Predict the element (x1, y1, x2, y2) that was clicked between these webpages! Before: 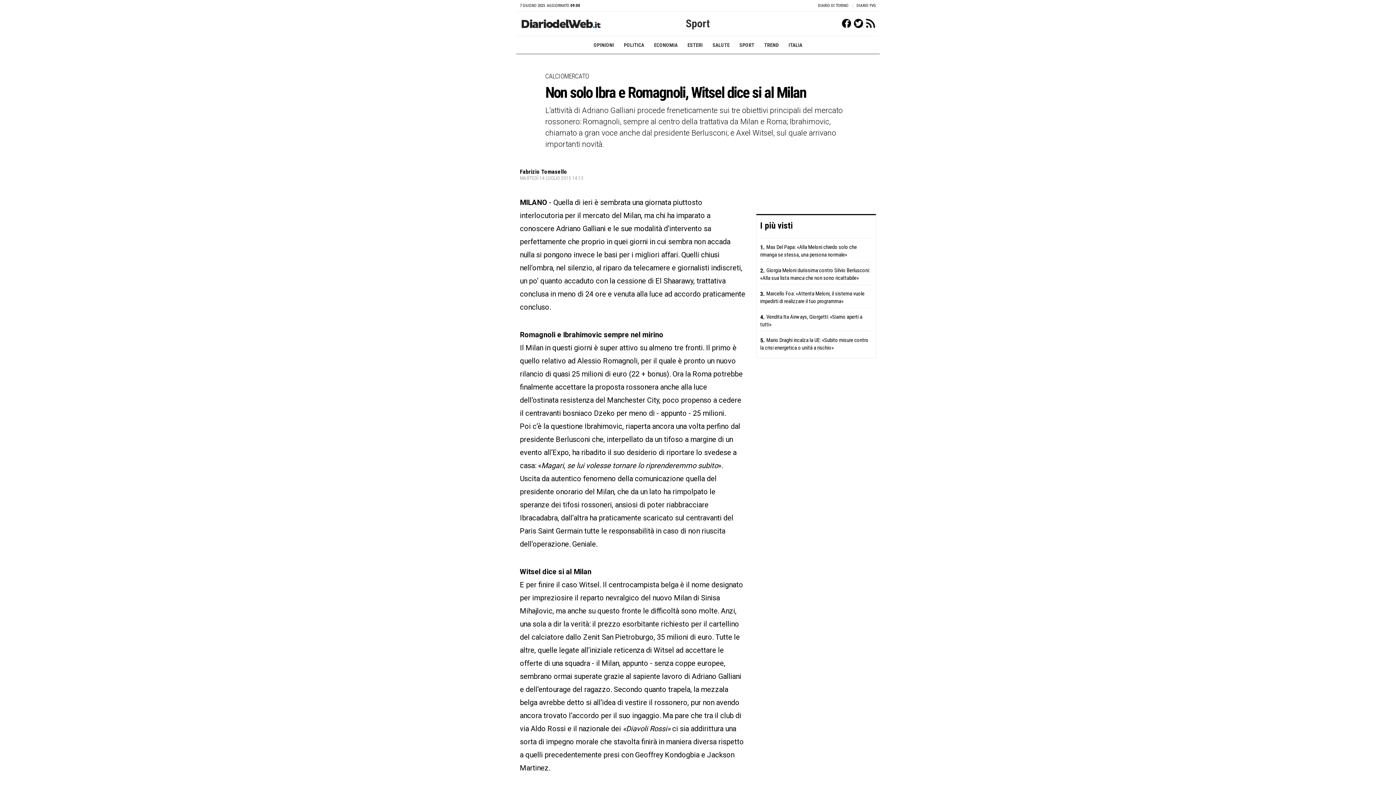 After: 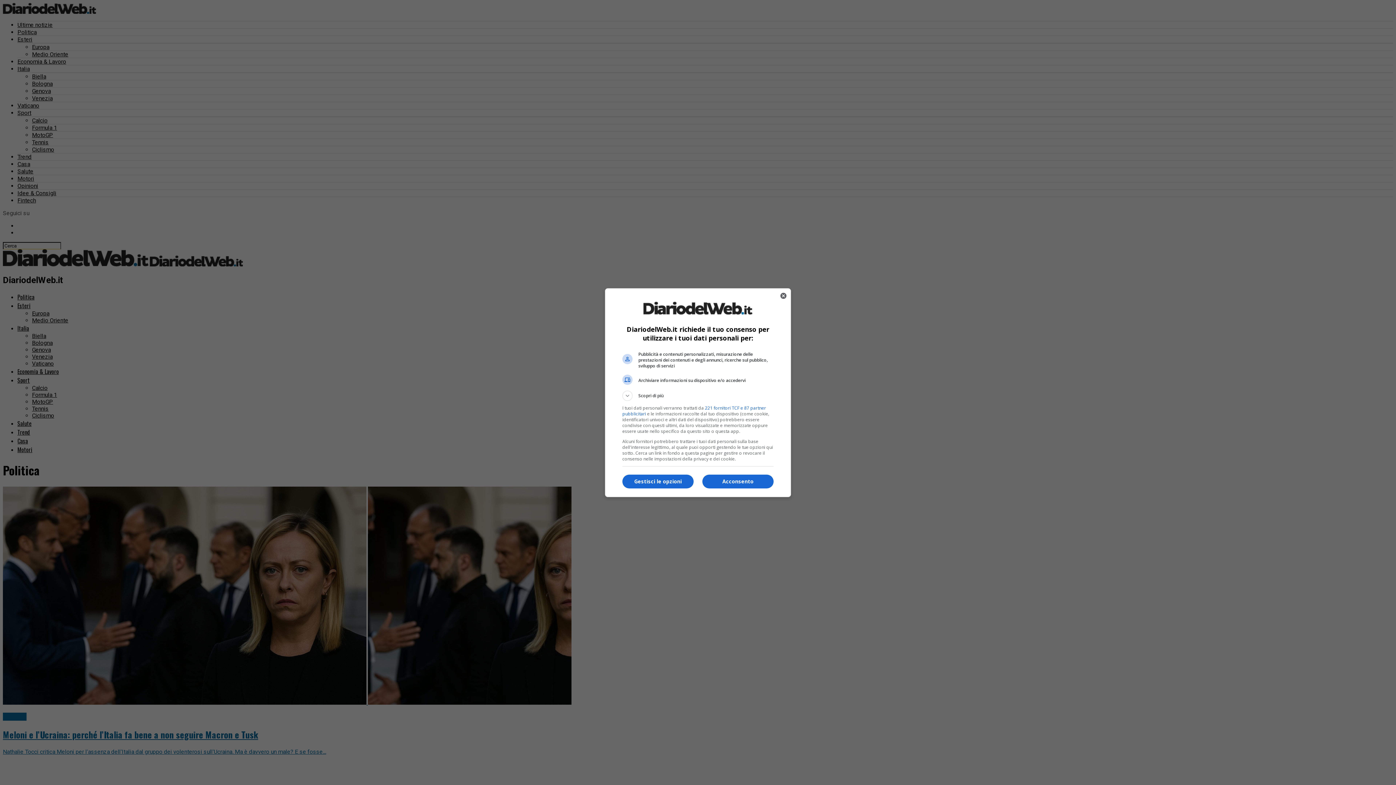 Action: label: POLITICA bbox: (622, 42, 646, 48)